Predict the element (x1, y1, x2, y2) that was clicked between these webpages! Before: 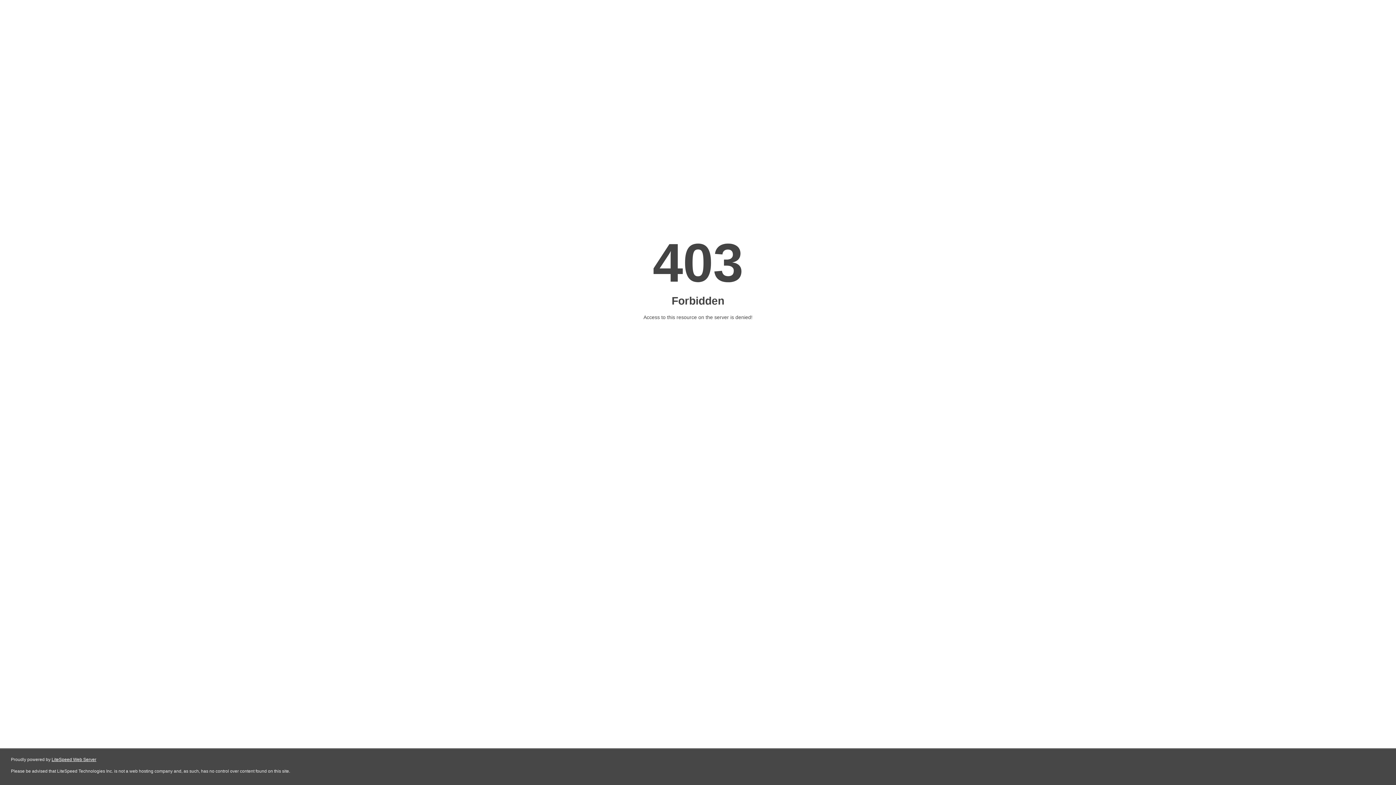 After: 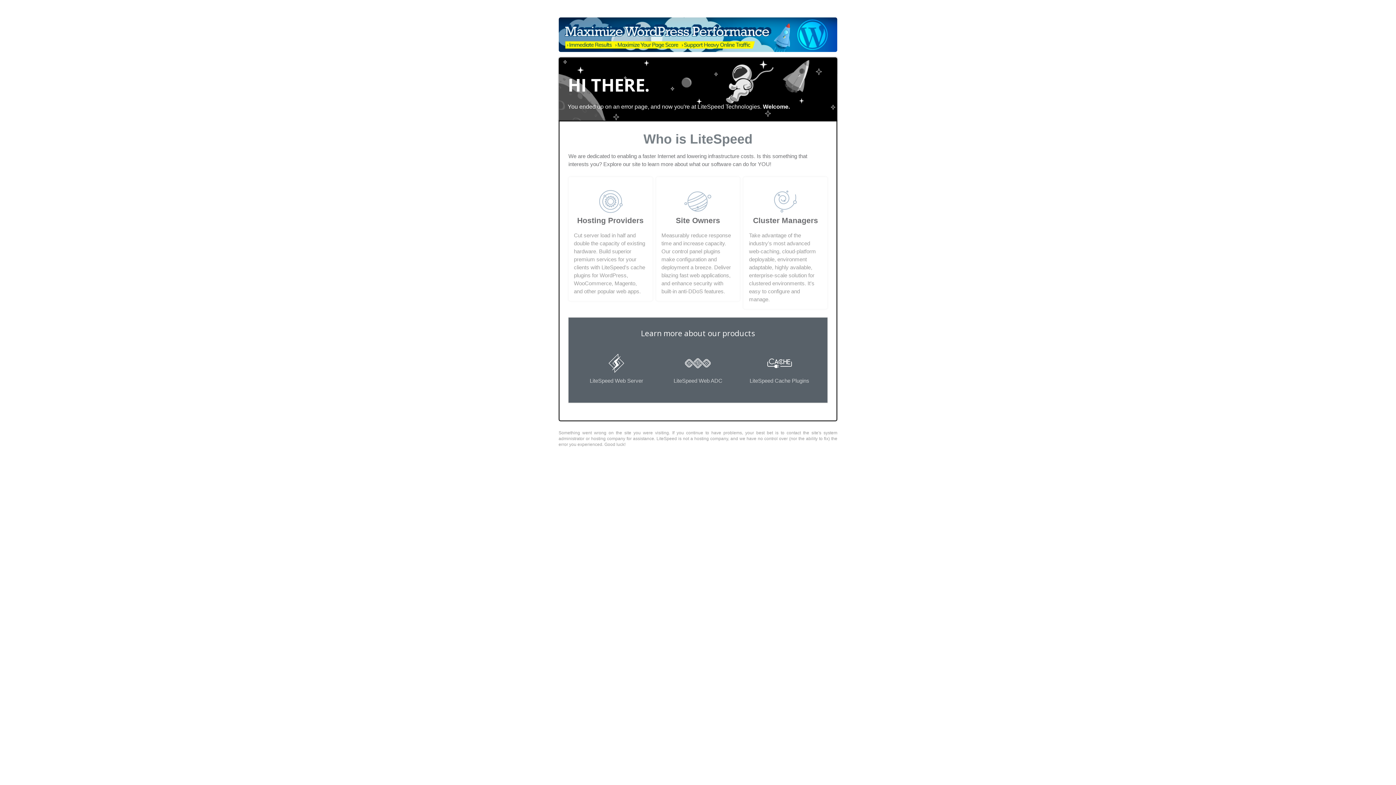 Action: label: LiteSpeed Web Server bbox: (51, 757, 96, 762)